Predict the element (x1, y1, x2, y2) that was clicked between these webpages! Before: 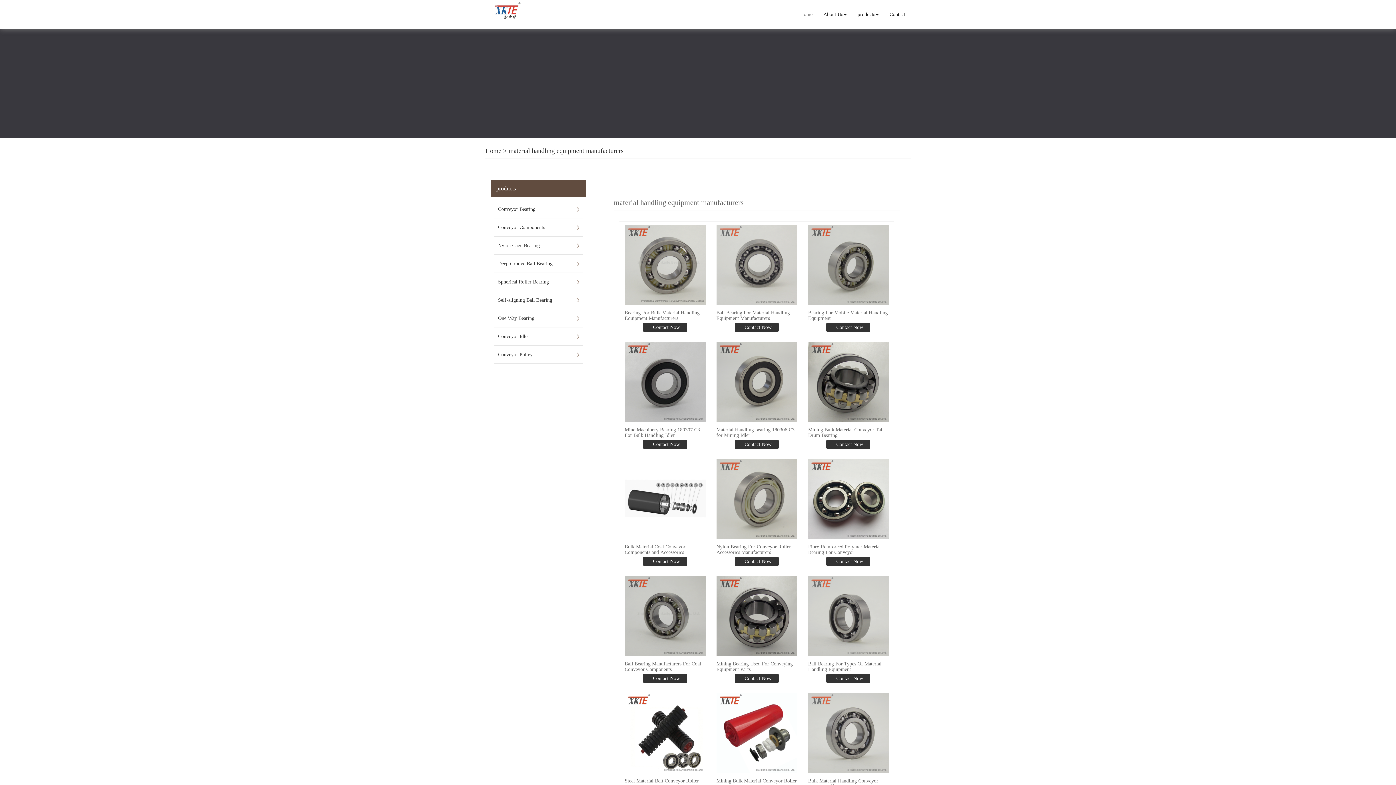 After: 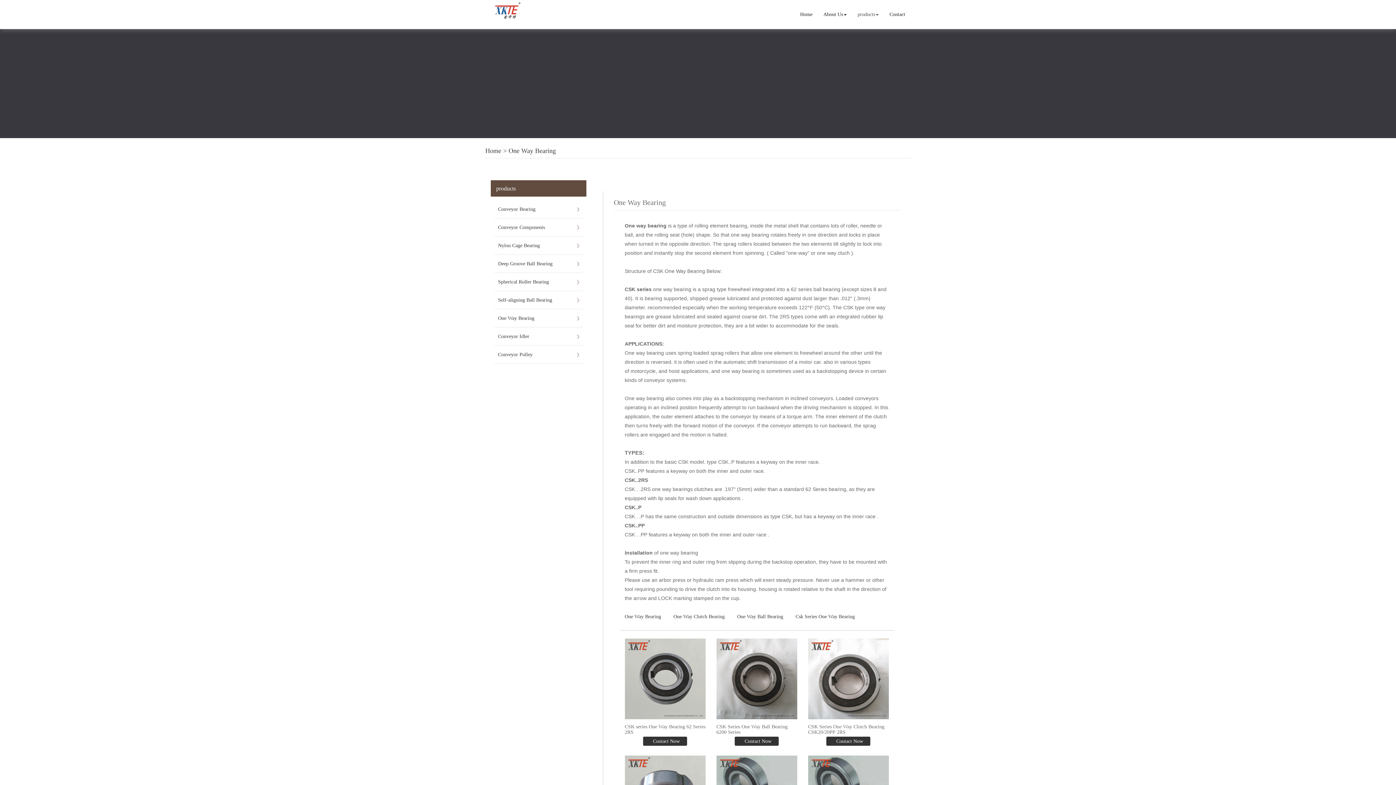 Action: label: One Way Bearing bbox: (498, 309, 579, 327)